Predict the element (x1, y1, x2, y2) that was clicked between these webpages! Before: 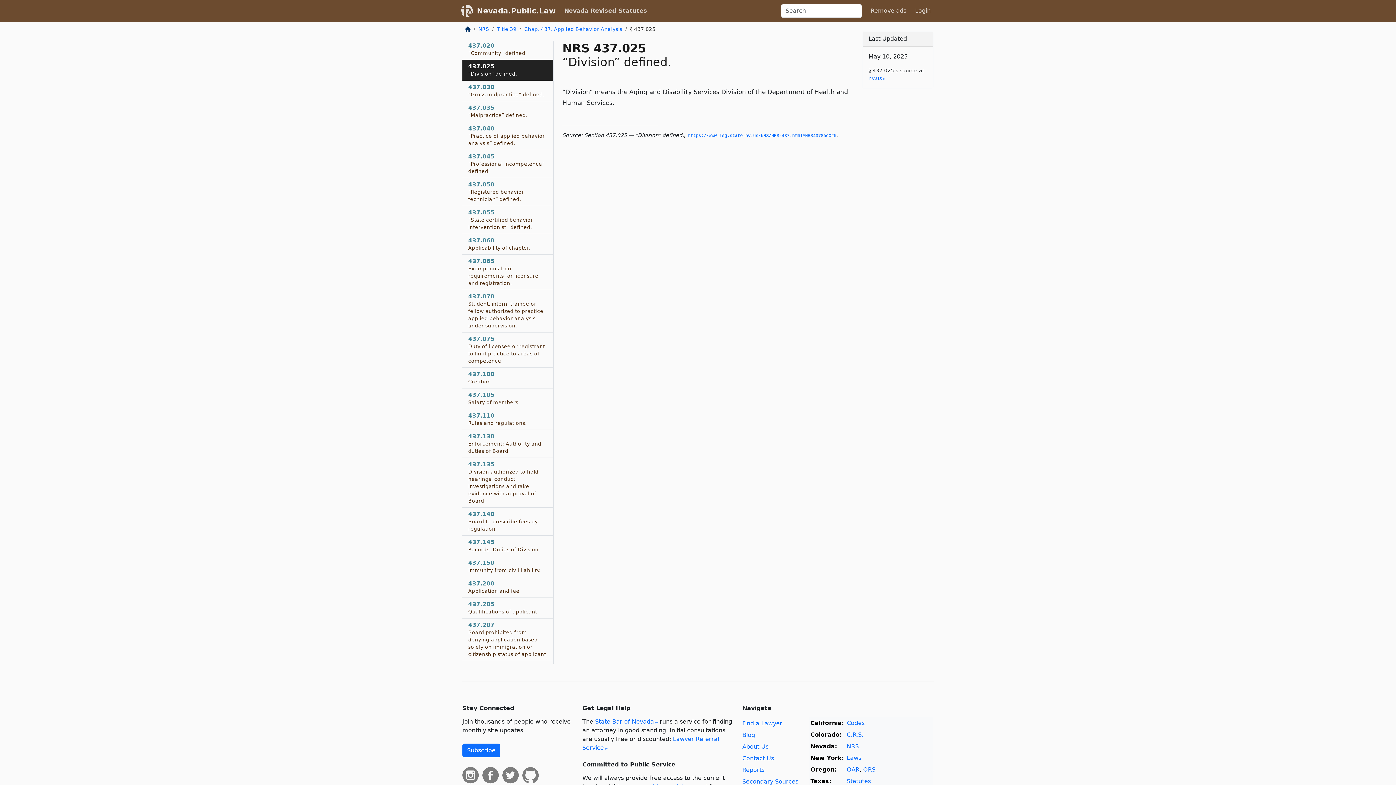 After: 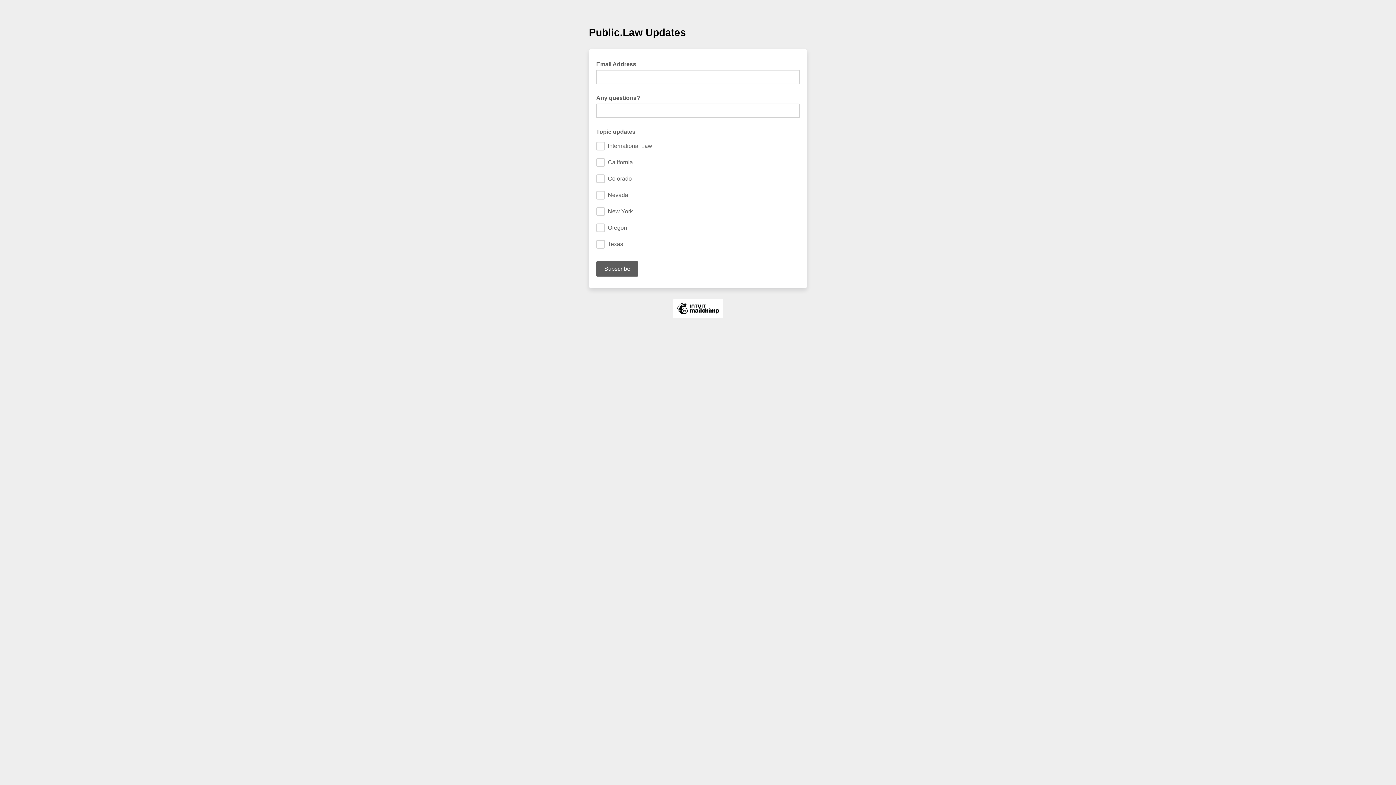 Action: label: Subscribe bbox: (462, 744, 500, 757)